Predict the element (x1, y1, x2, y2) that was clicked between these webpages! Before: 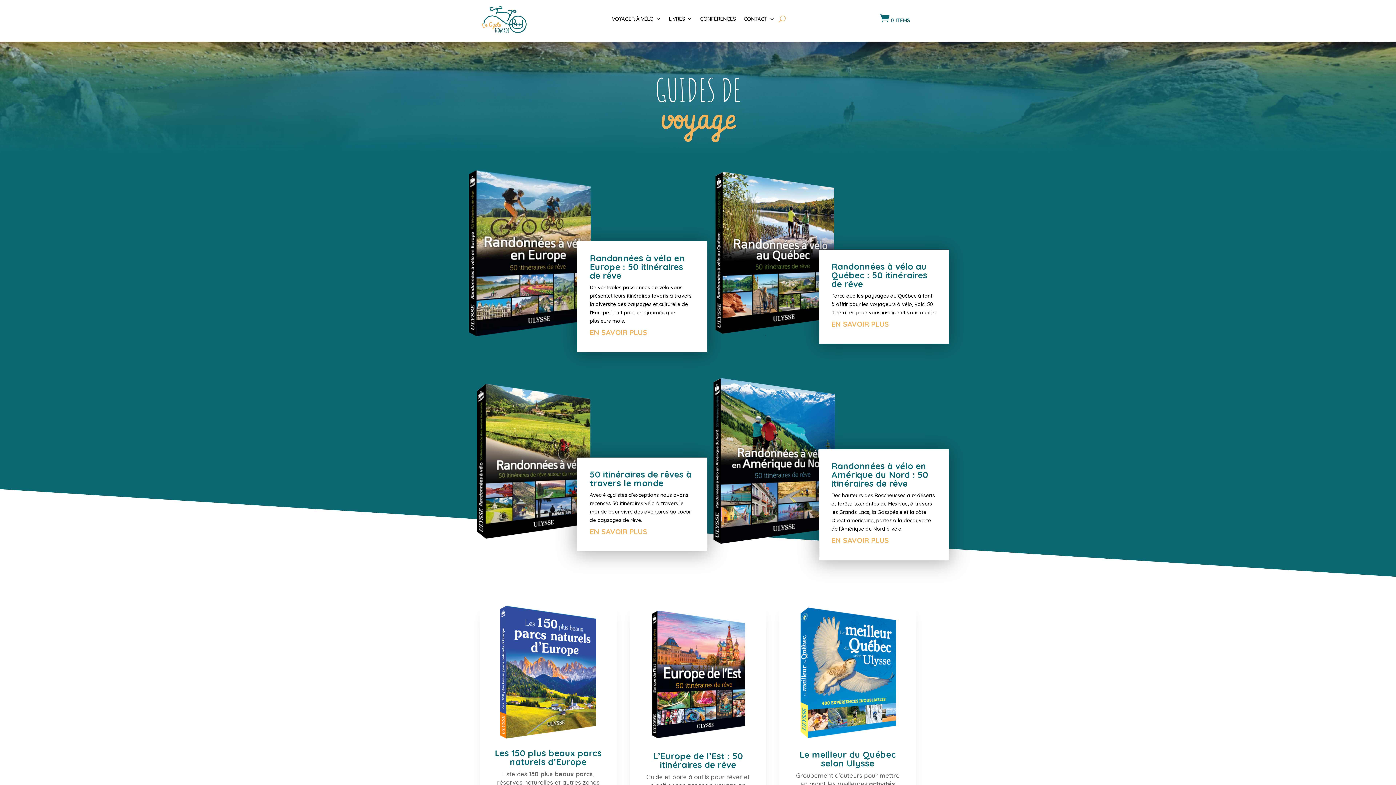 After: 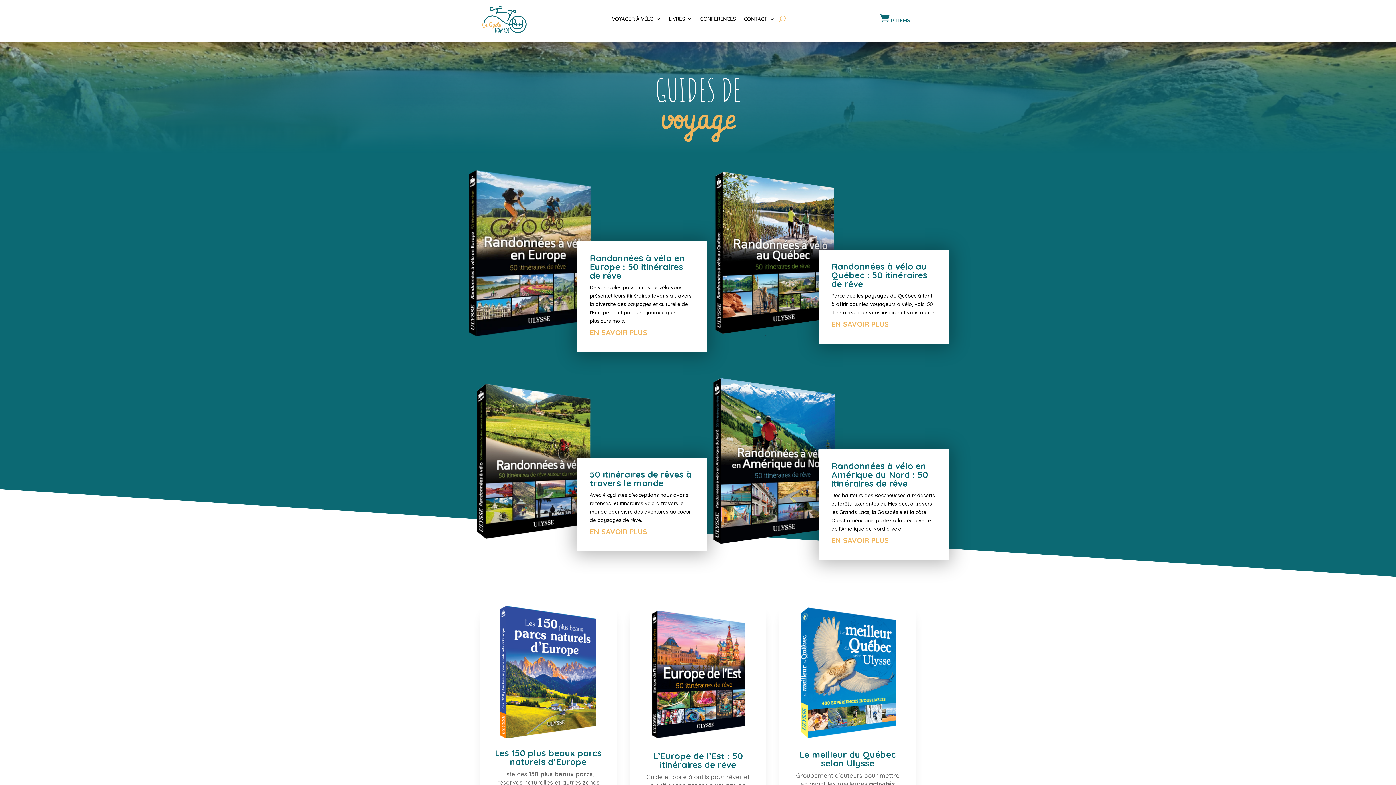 Action: bbox: (589, 327, 647, 337) label: EN SAVOIR PLUS